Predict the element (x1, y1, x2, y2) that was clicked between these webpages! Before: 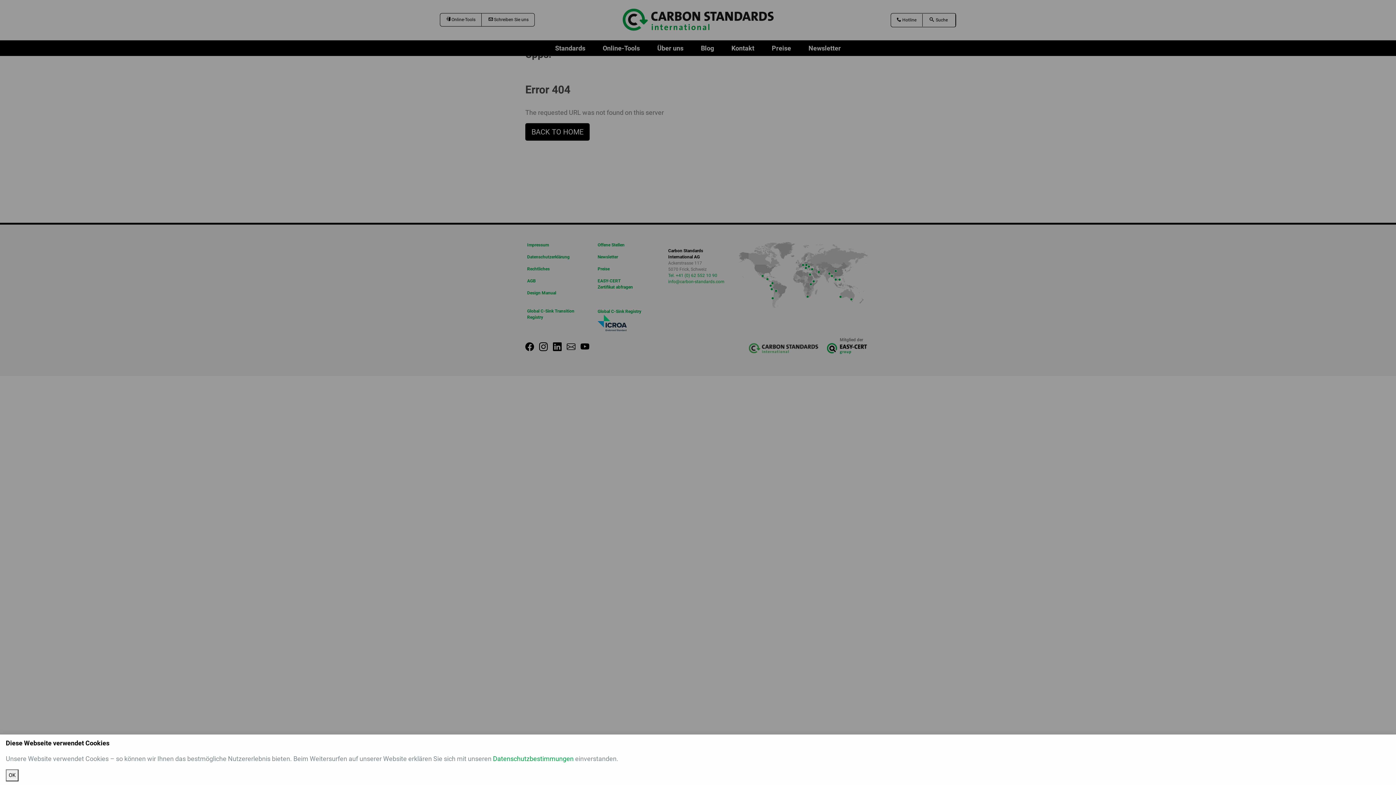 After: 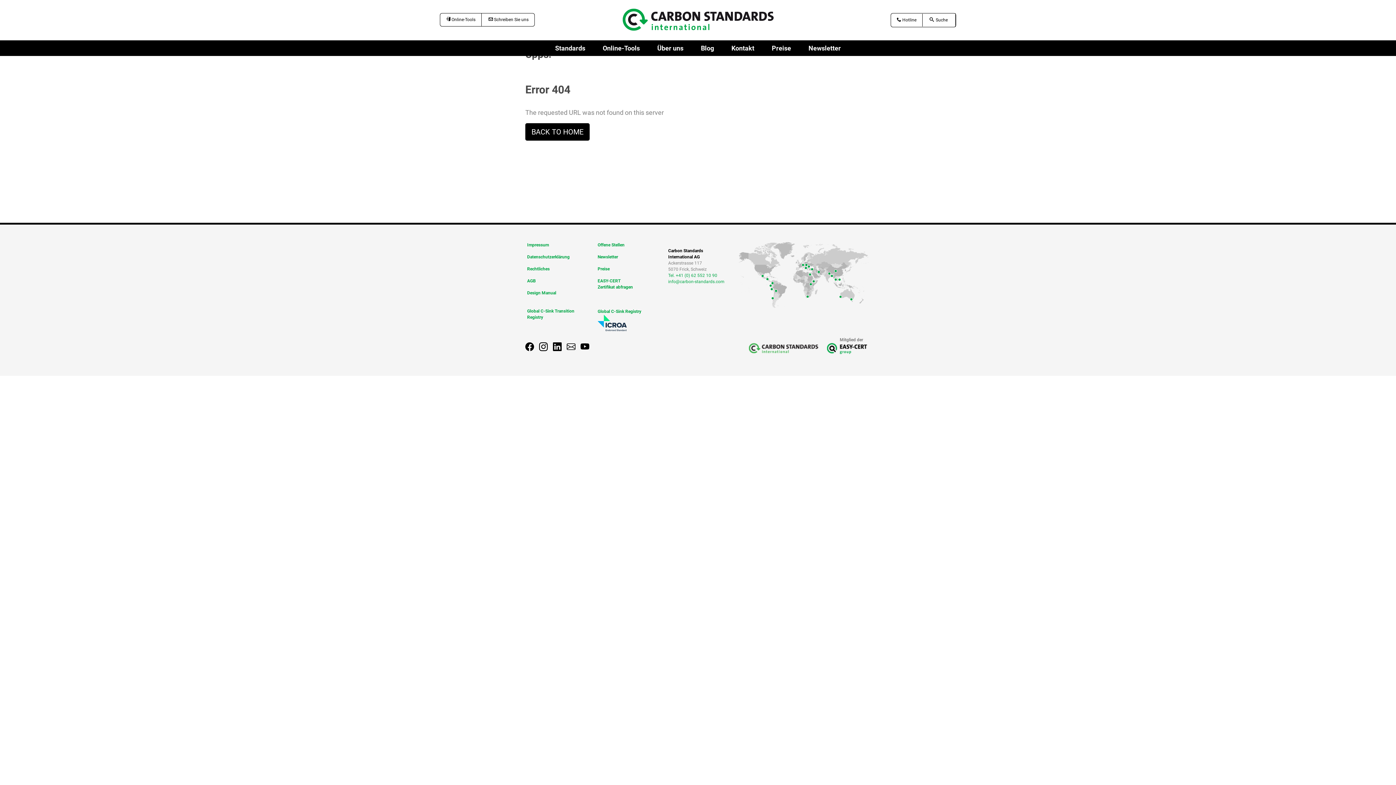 Action: bbox: (5, 769, 18, 781) label: OK